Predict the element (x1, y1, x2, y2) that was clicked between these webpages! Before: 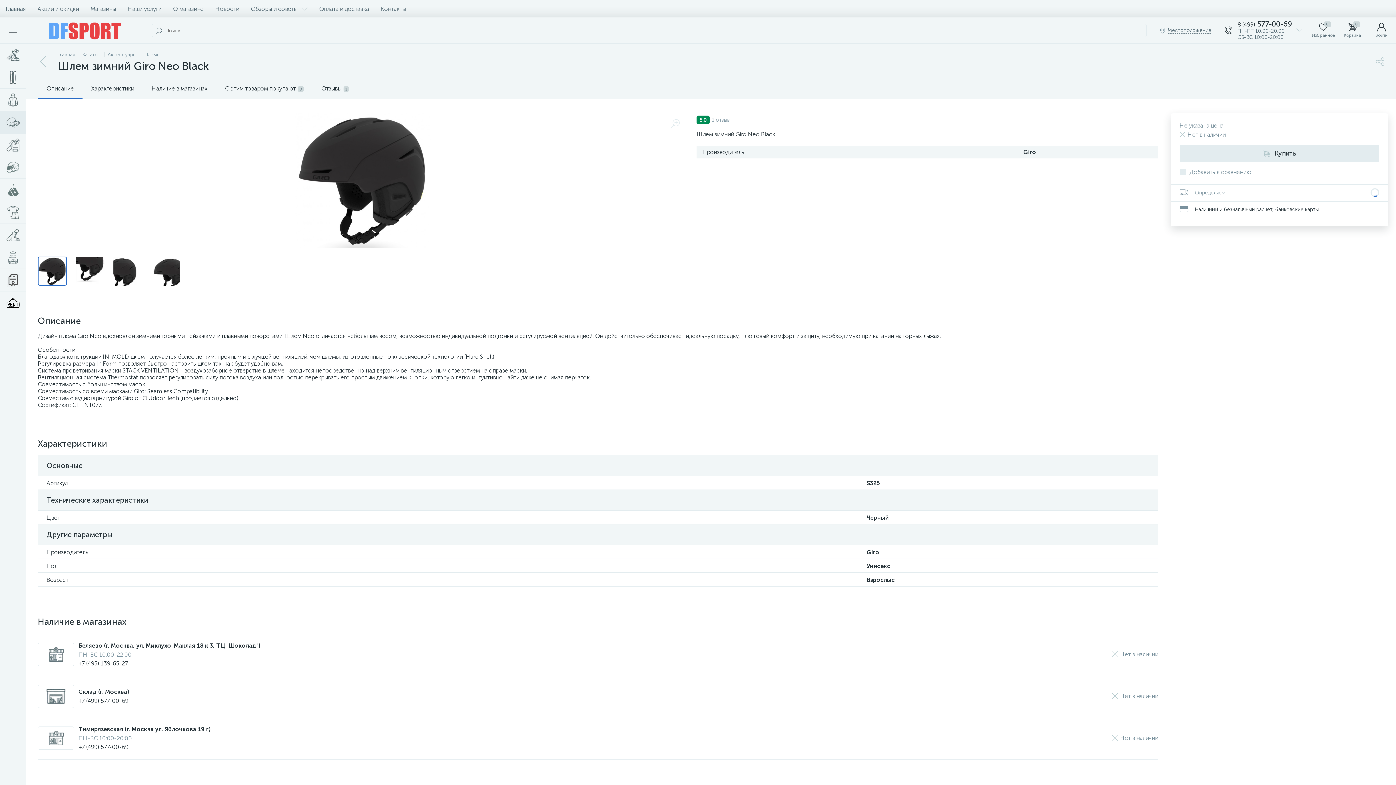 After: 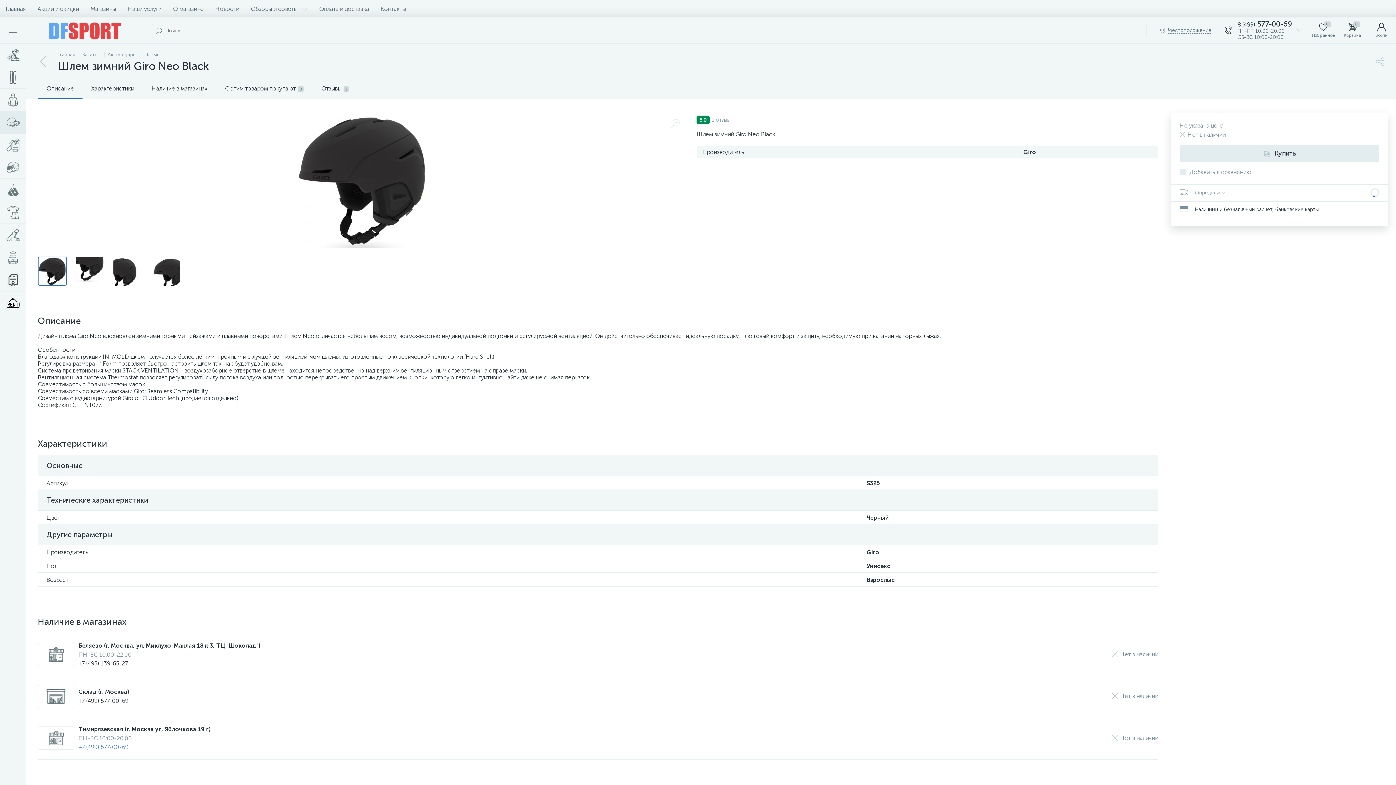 Action: label: +7 (499) 577-00-69 bbox: (78, 744, 128, 750)